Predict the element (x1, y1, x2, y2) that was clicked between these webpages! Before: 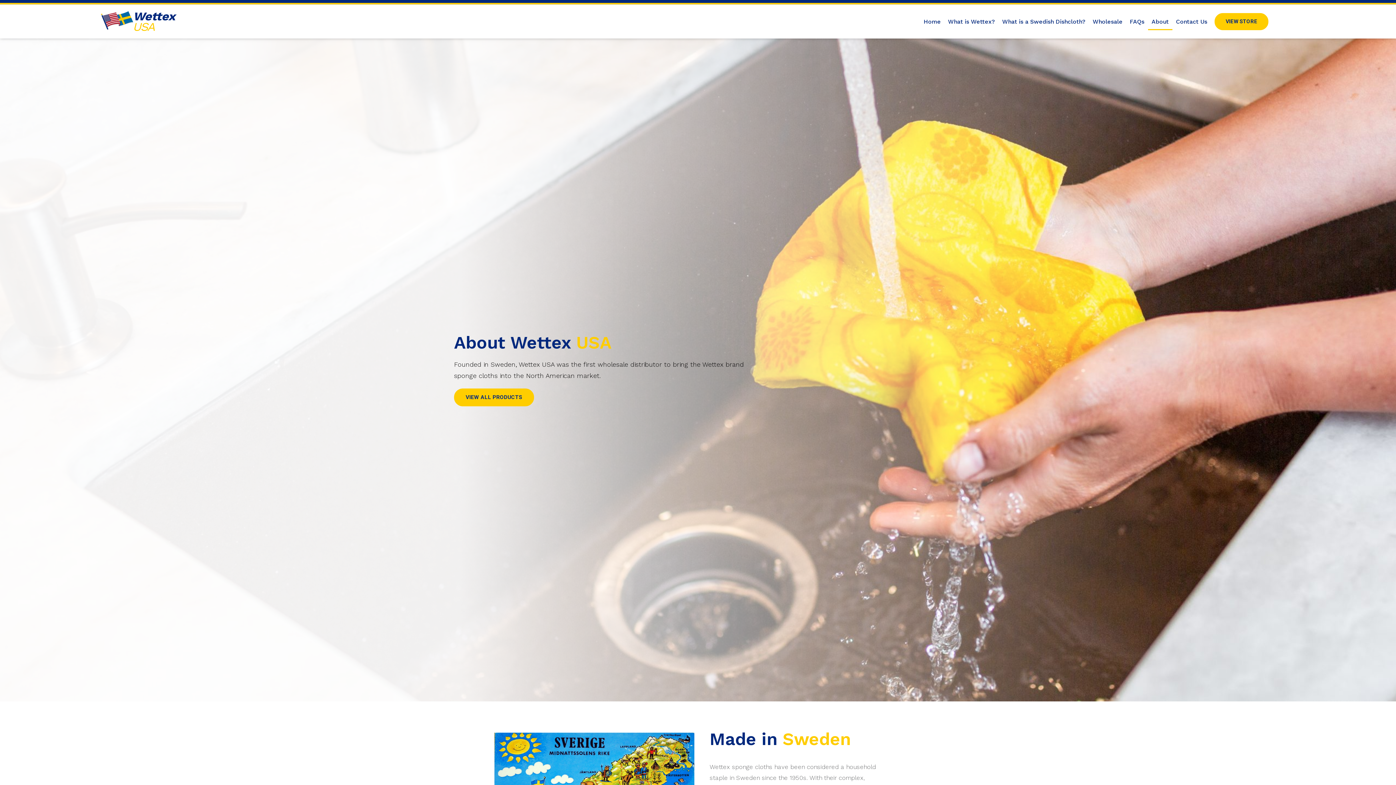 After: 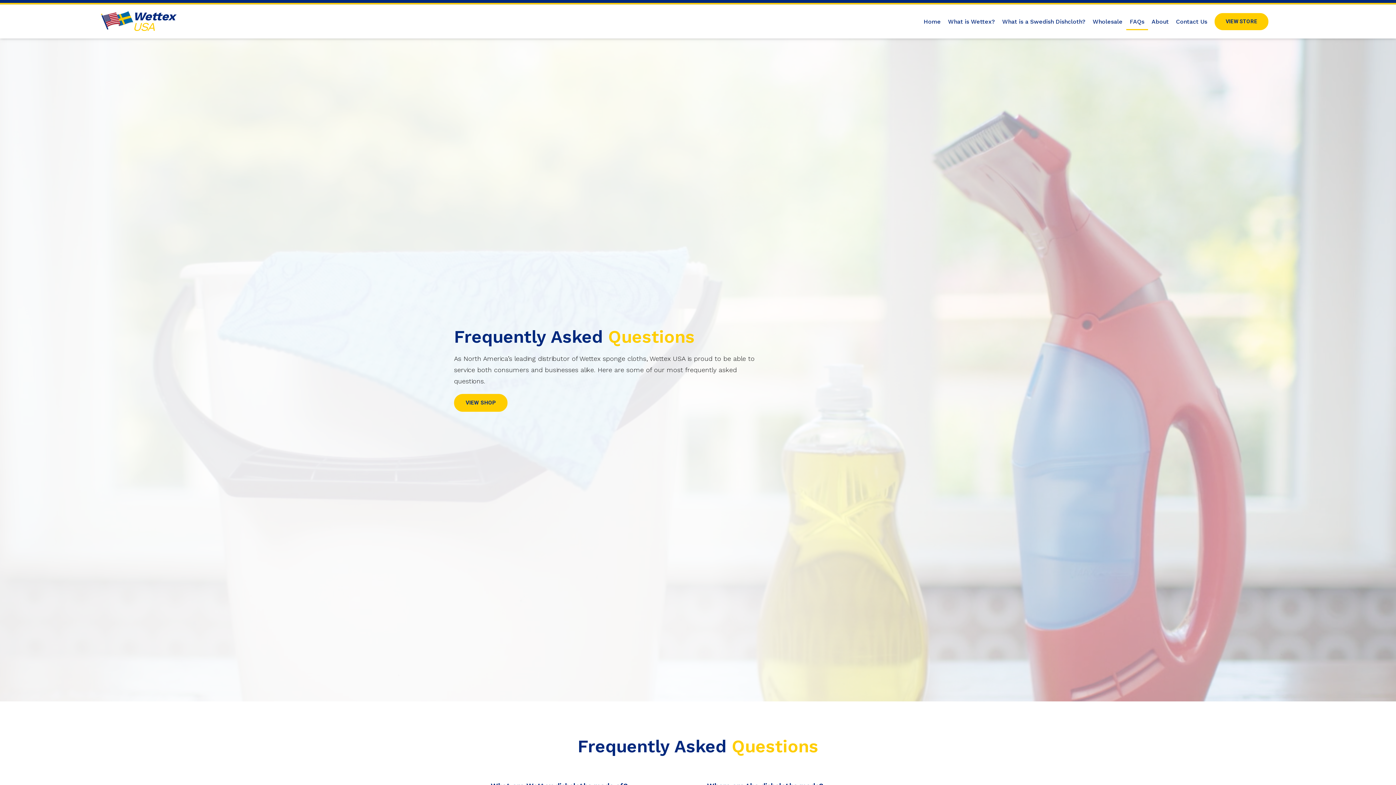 Action: label: FAQs bbox: (1126, 13, 1148, 30)